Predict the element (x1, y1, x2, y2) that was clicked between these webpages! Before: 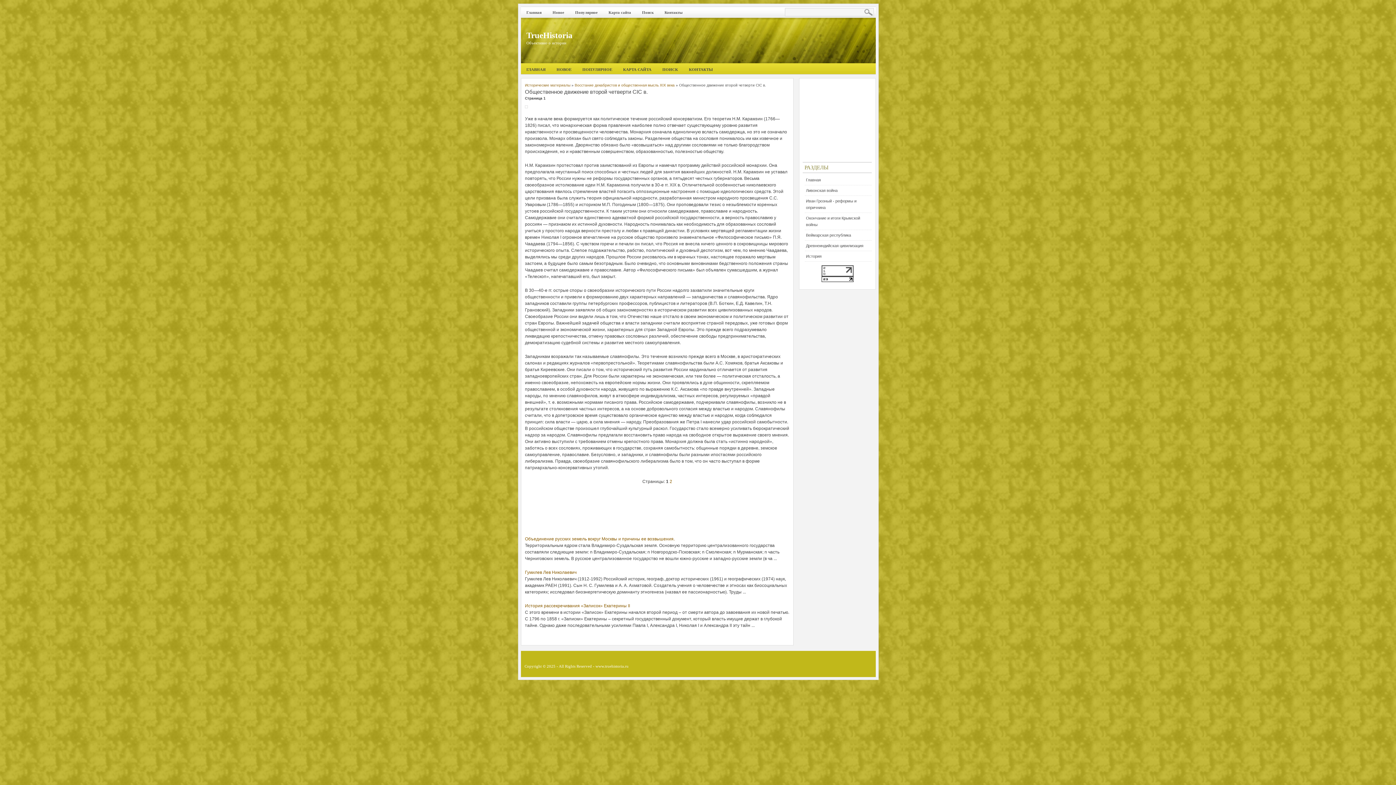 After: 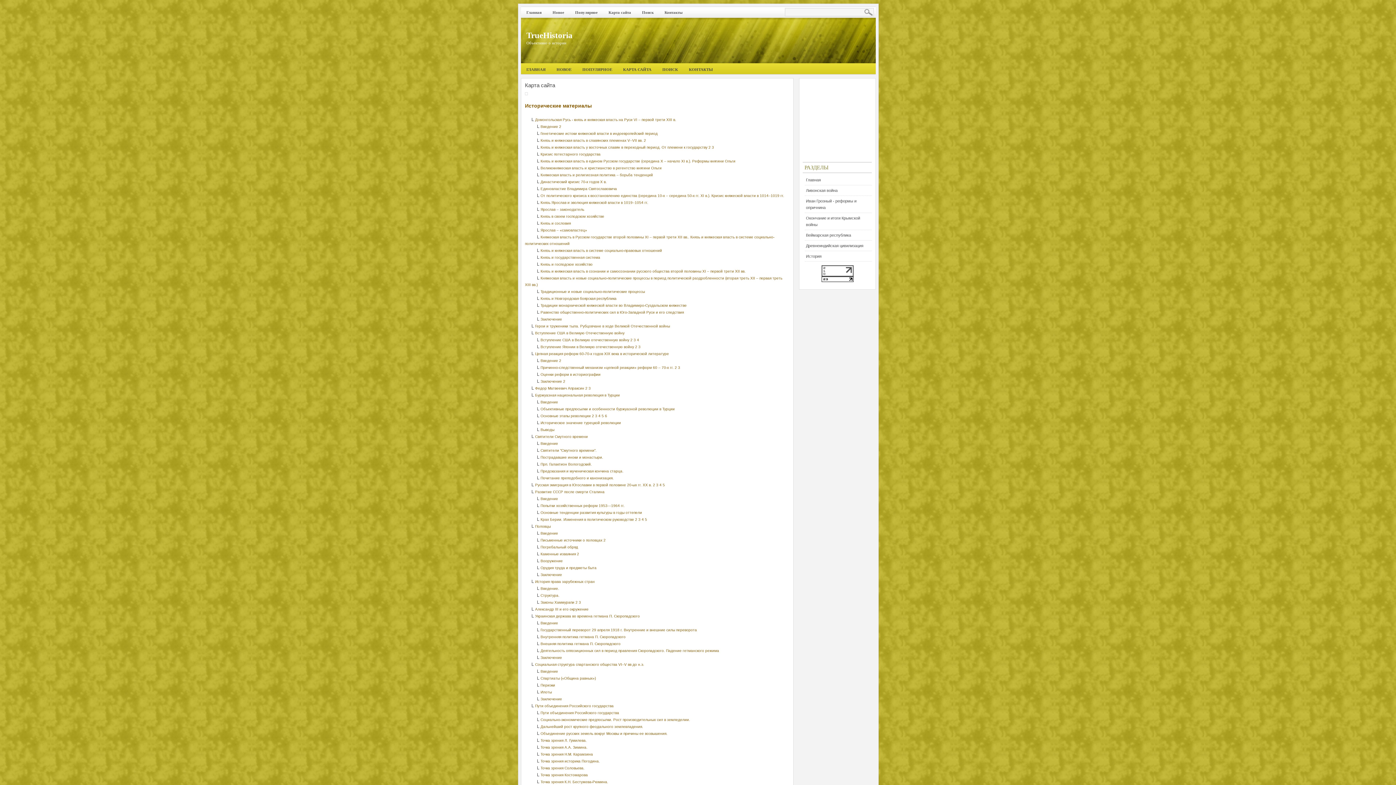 Action: label: Карта сайта bbox: (608, 10, 631, 14)